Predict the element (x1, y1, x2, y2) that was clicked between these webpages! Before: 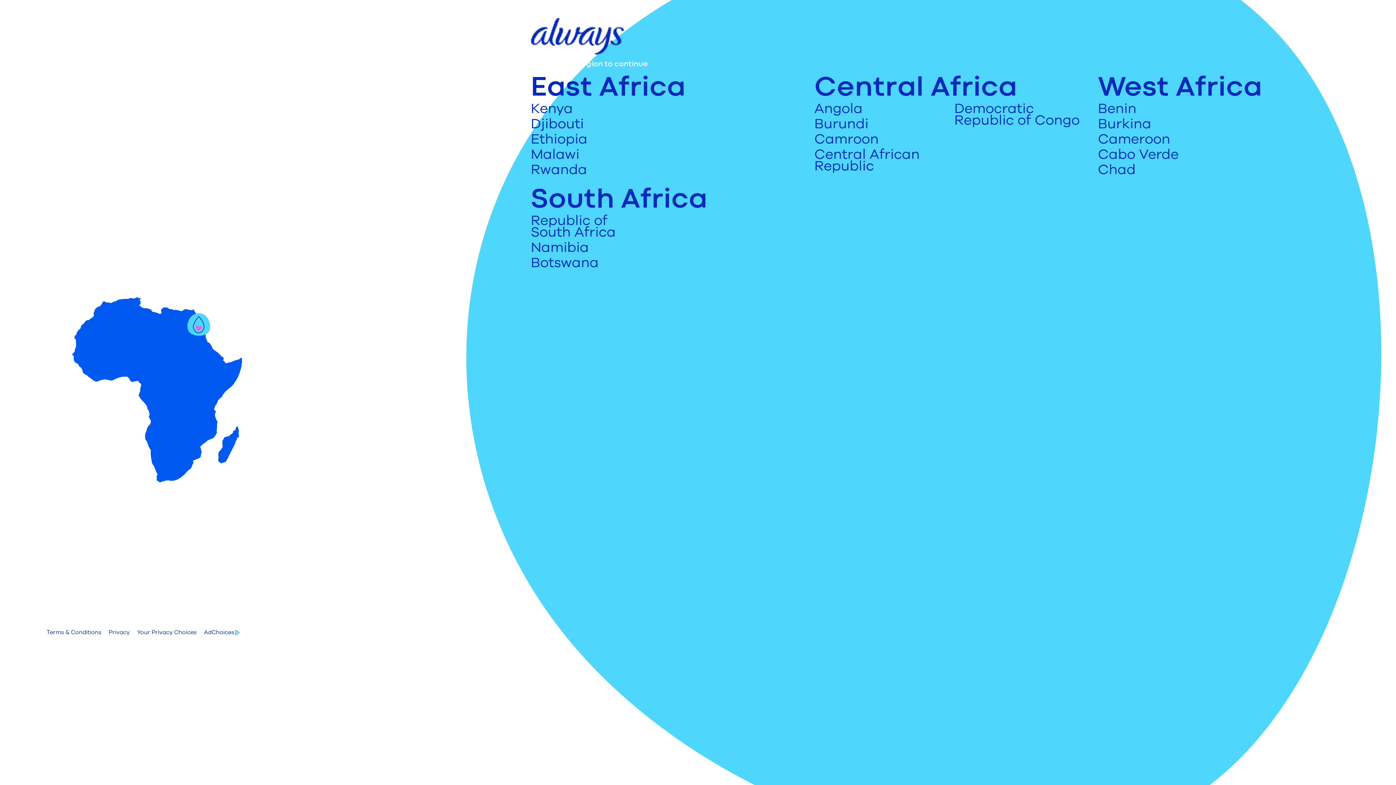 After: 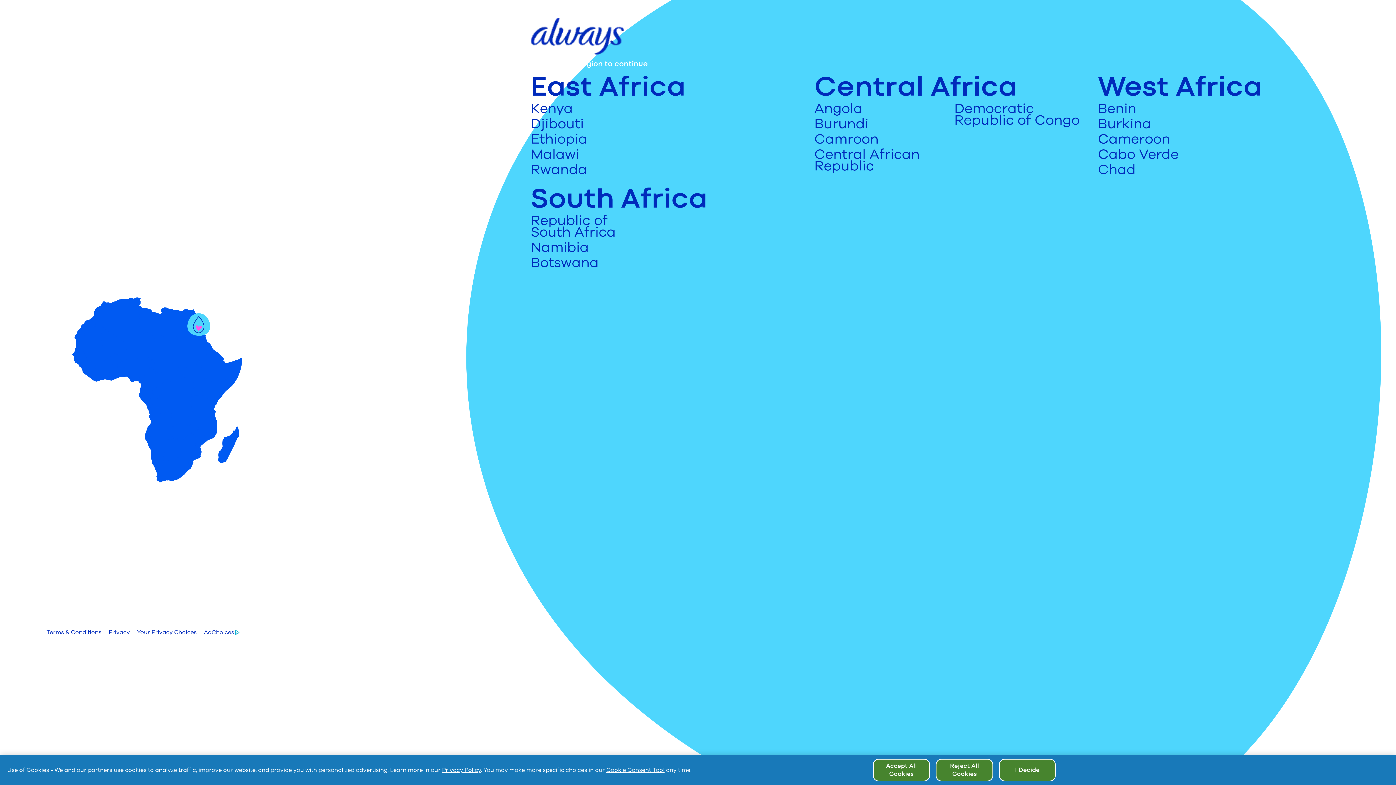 Action: label: https://termsandconditions.pg.com/en-za/ bbox: (46, 628, 101, 637)